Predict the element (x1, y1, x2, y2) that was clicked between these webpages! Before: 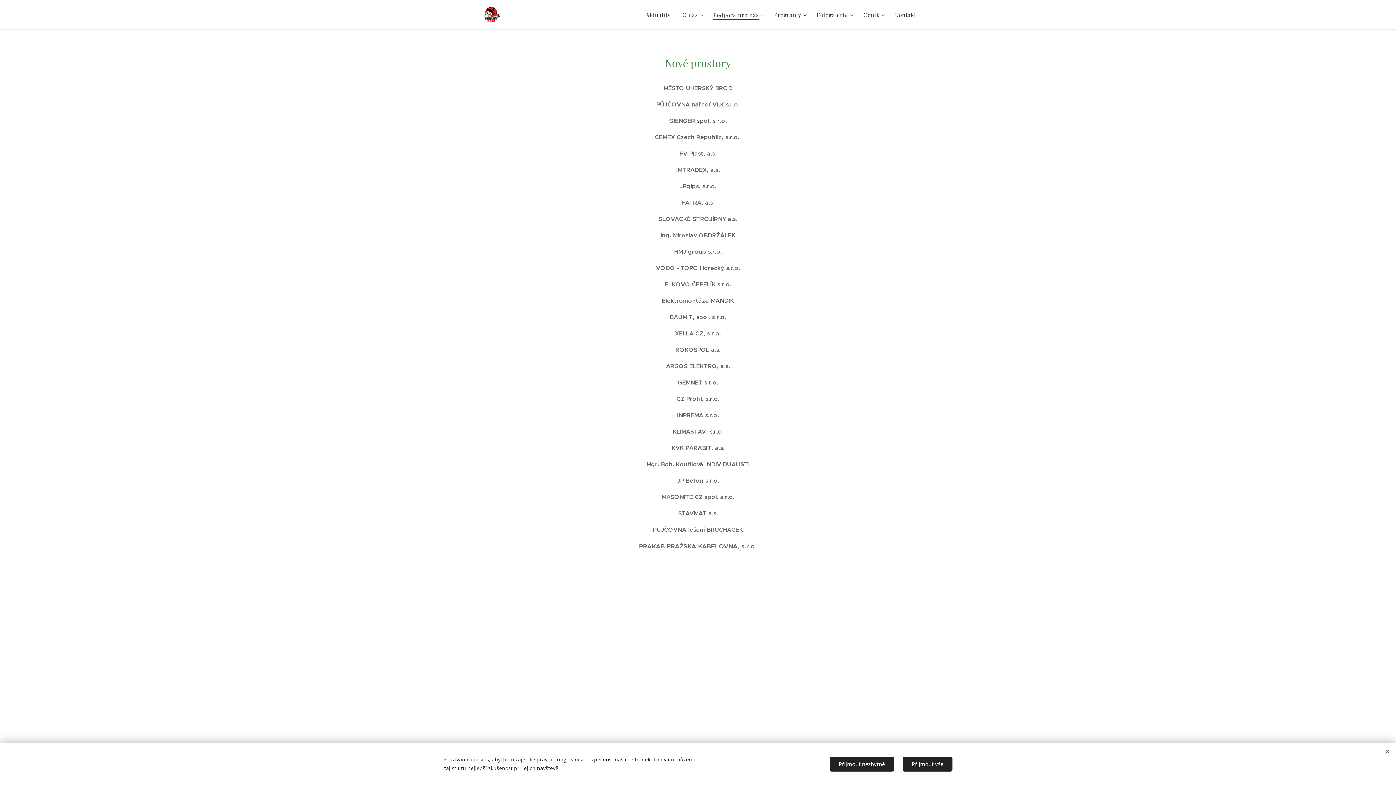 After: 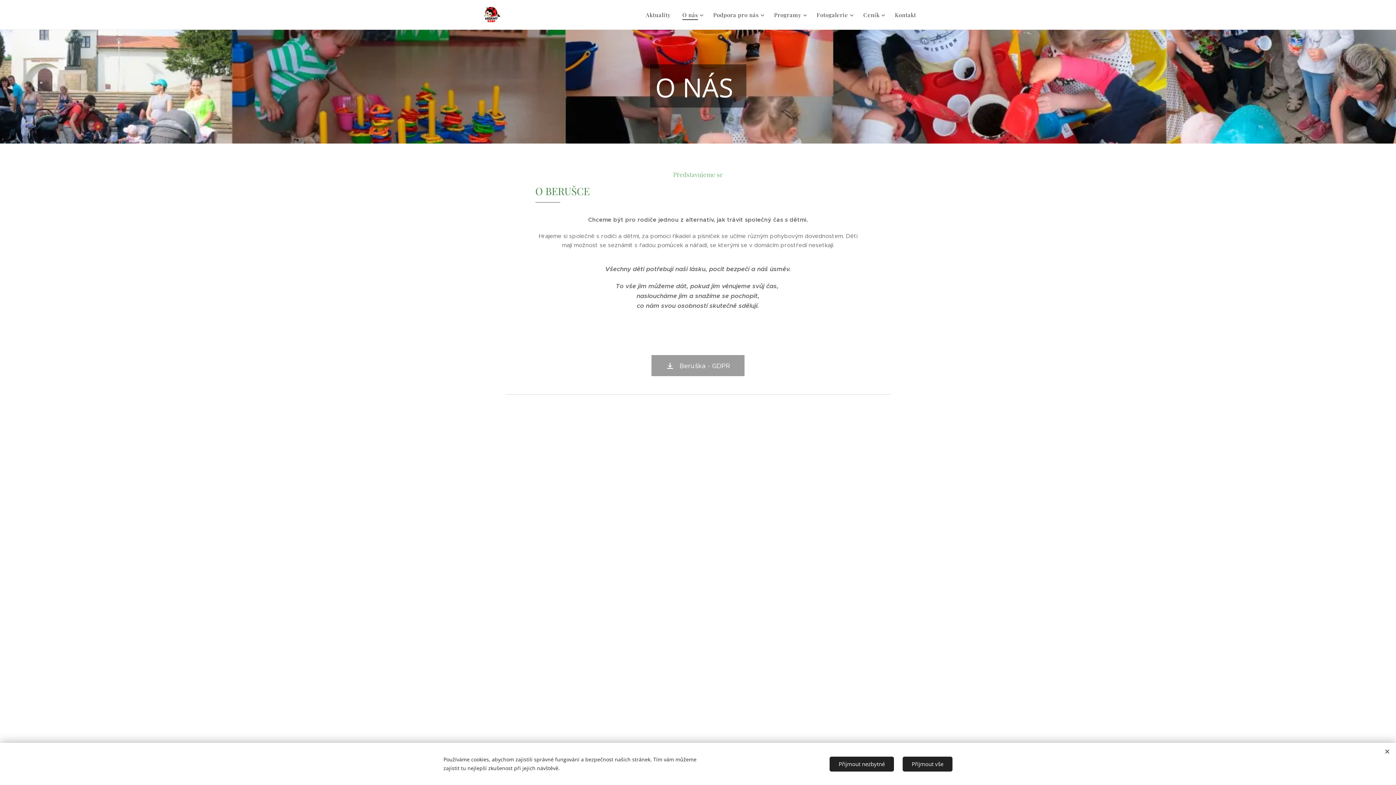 Action: label: O nás bbox: (676, 5, 707, 24)